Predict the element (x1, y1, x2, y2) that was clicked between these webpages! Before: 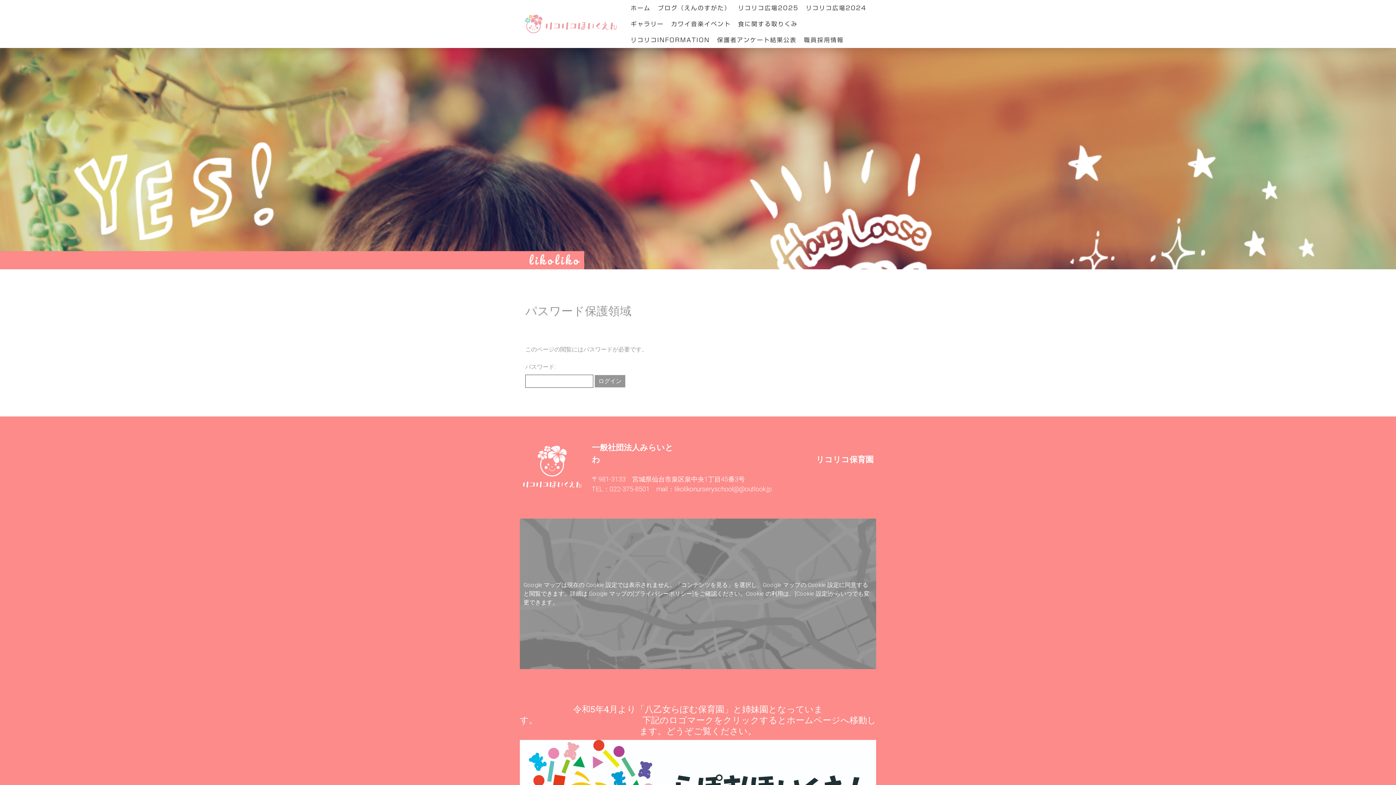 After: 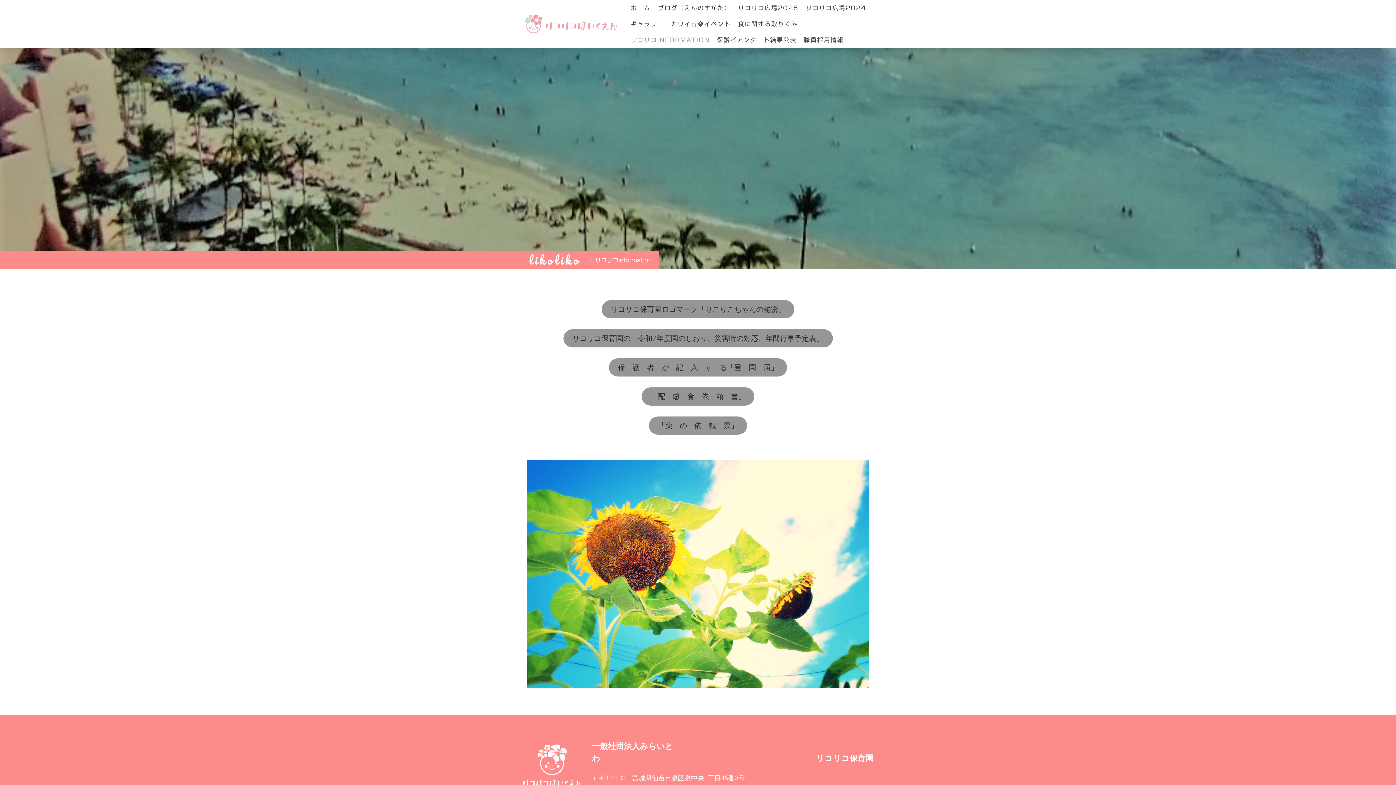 Action: bbox: (627, 32, 713, 48) label: リコリコINFORMATION